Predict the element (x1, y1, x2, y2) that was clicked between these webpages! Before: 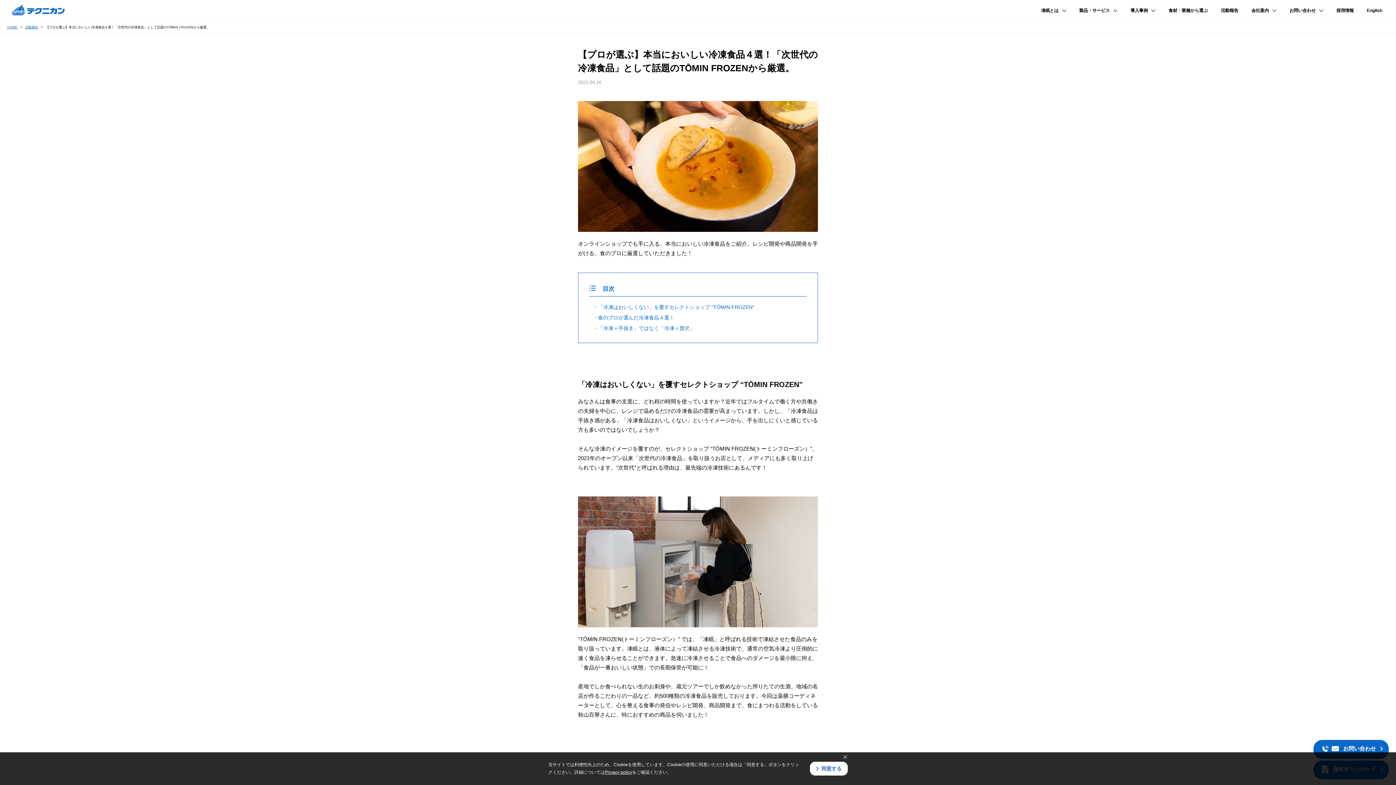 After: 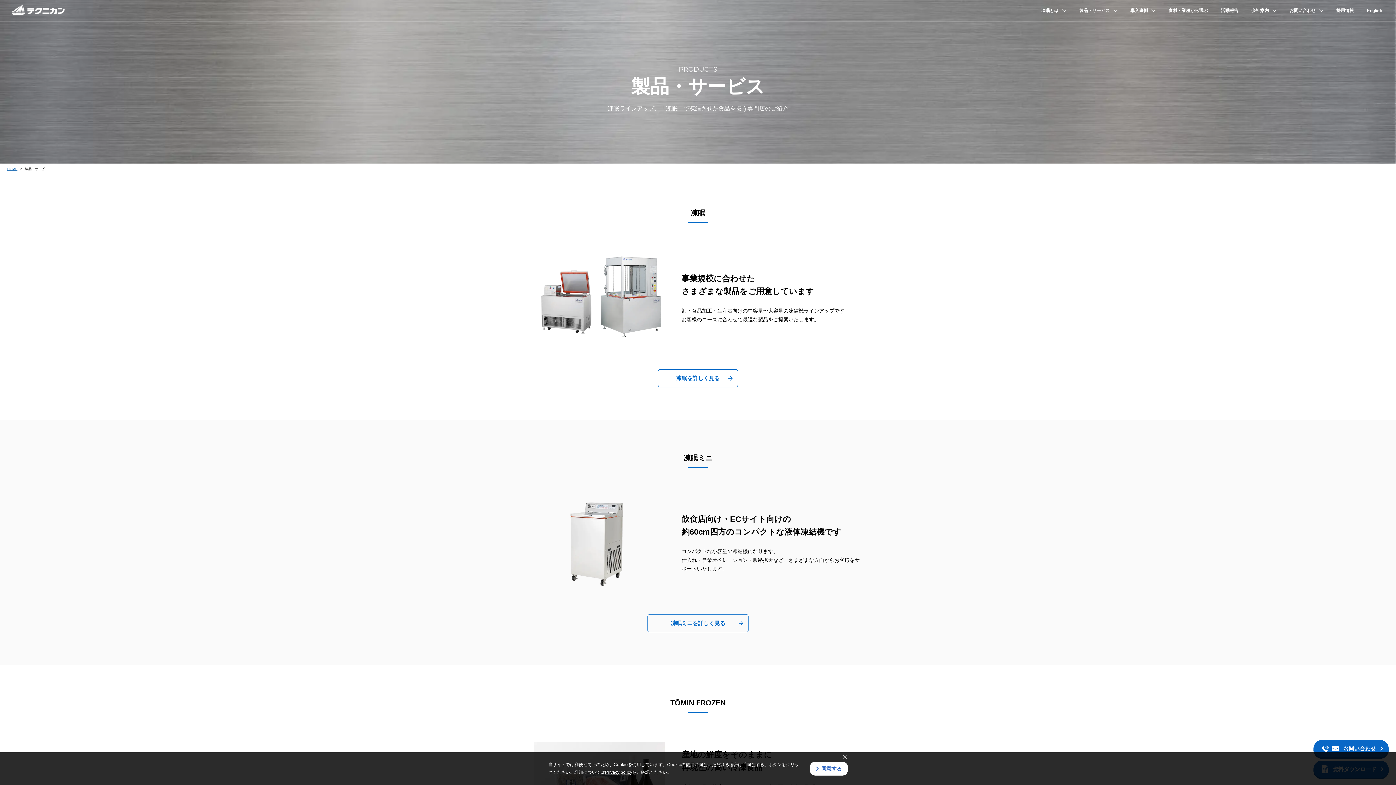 Action: label: 製品・サービス bbox: (1072, 0, 1124, 21)